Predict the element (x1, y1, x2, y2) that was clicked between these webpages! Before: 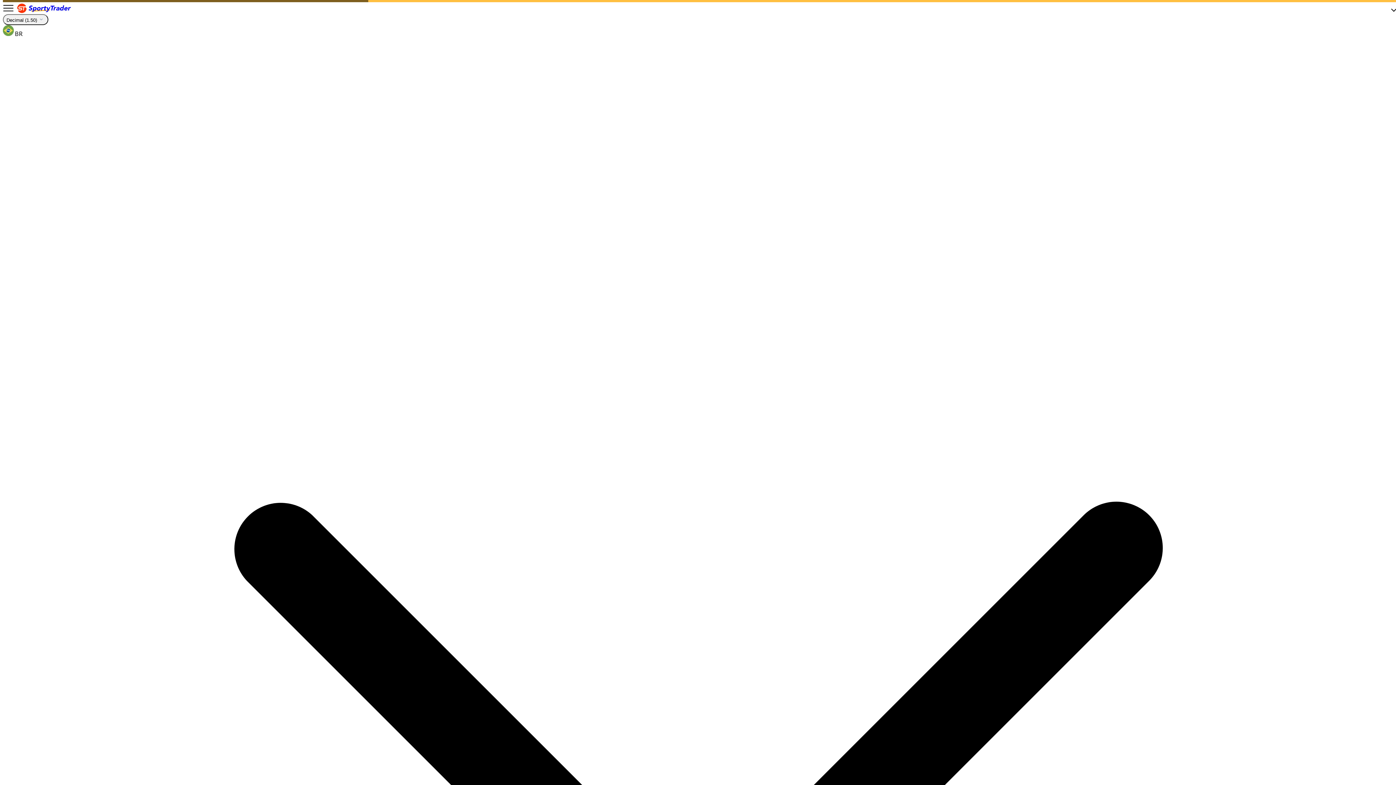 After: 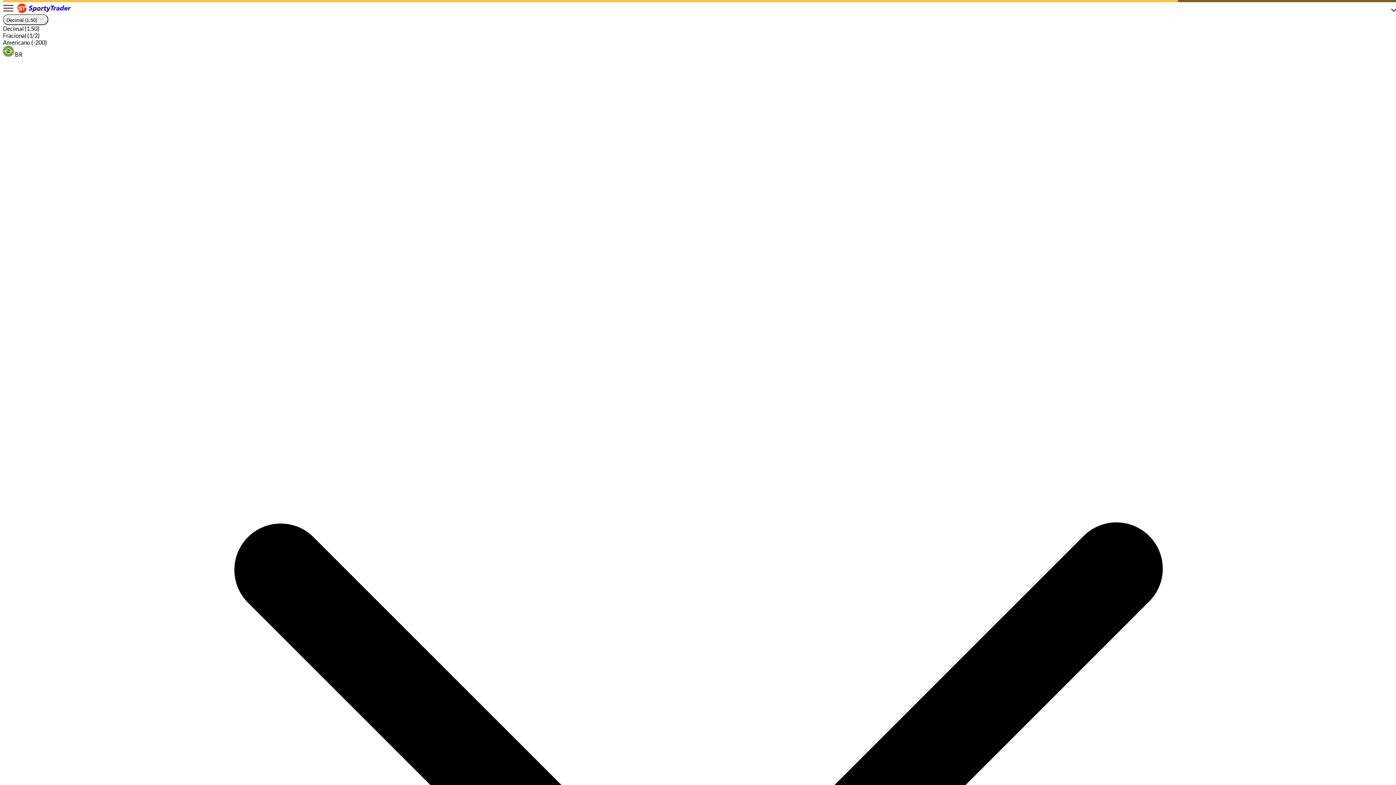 Action: label: Decimal (1.50) bbox: (2, 14, 48, 25)